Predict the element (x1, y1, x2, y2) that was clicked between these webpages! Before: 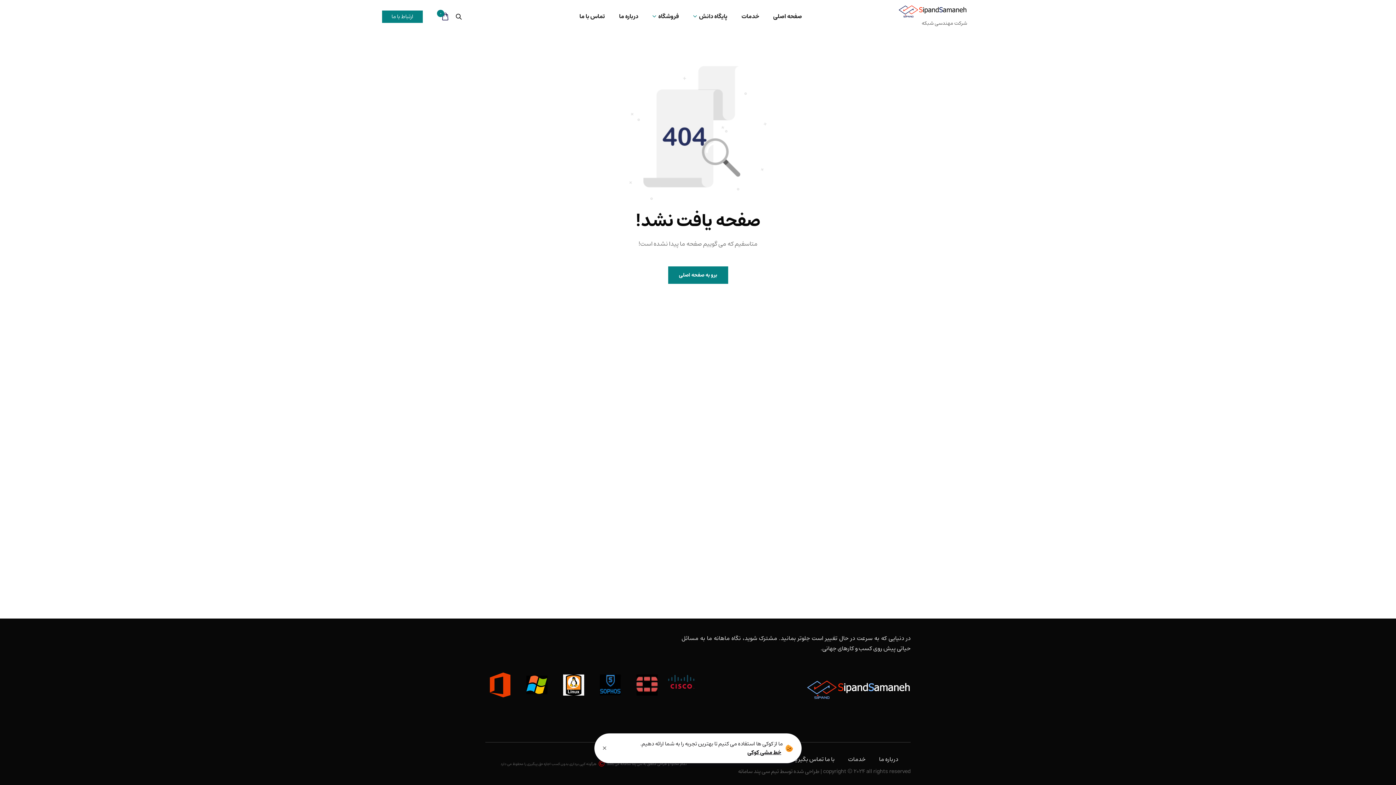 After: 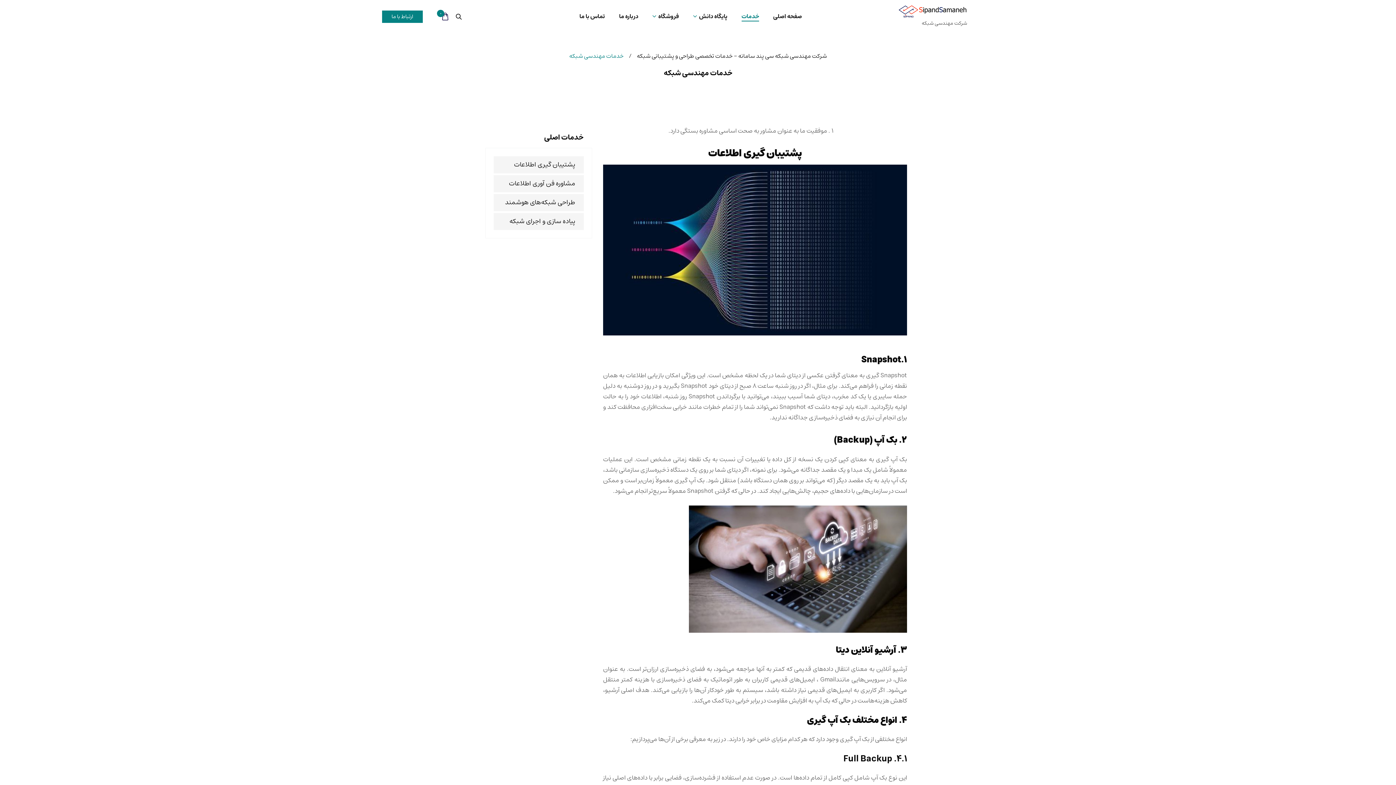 Action: bbox: (741, 0, 759, 33) label: خدمات